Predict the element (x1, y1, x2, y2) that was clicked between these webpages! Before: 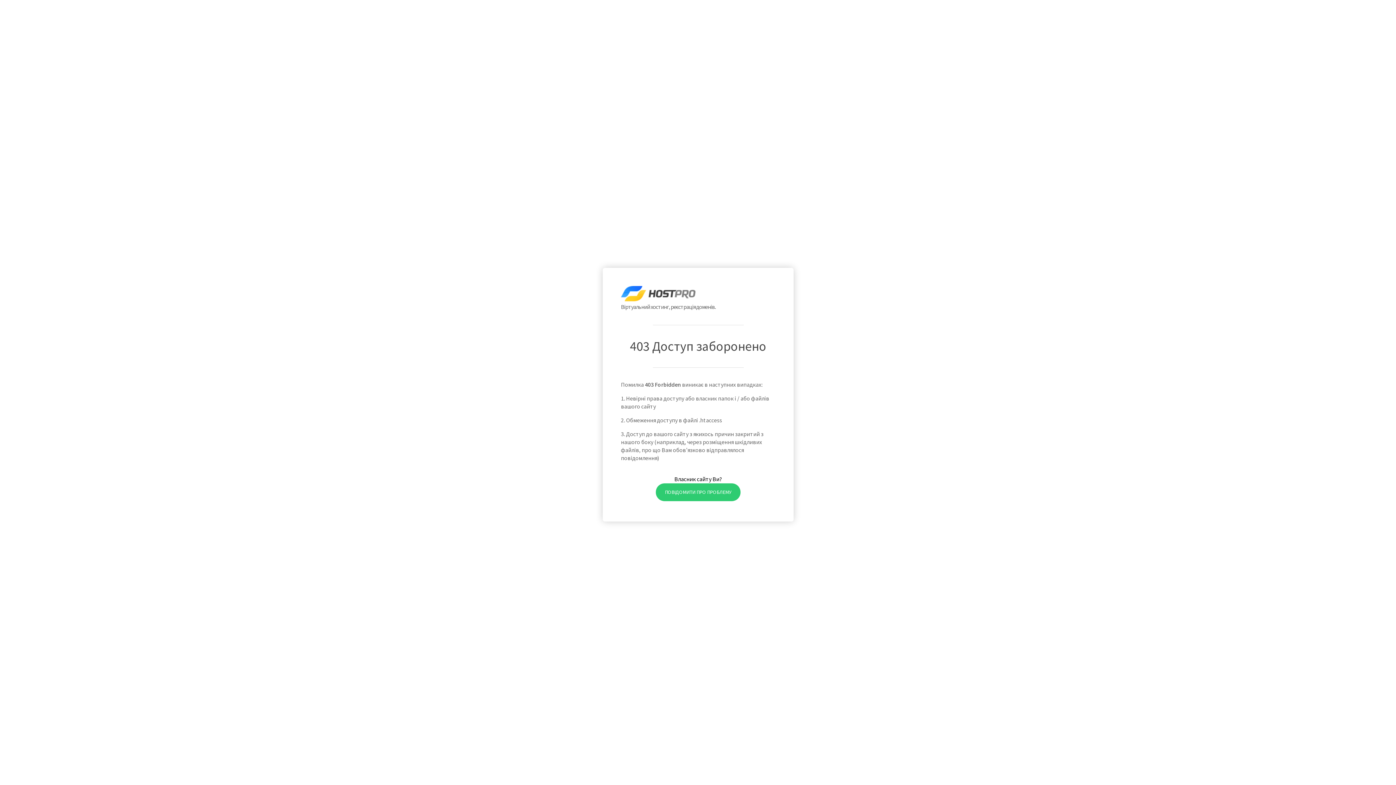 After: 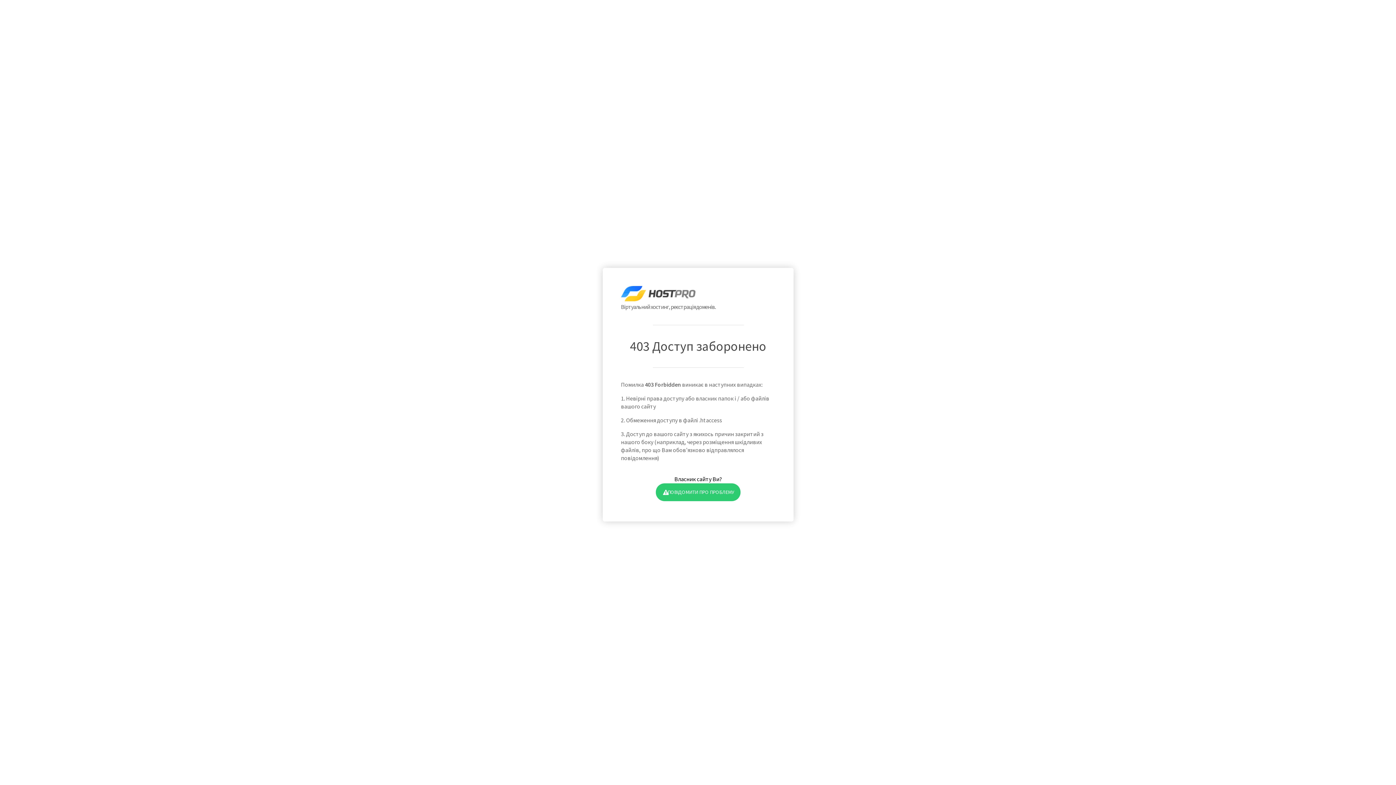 Action: bbox: (655, 483, 740, 501) label: ПОВІДОМИТИ ПРО ПРОБЛЕМУ